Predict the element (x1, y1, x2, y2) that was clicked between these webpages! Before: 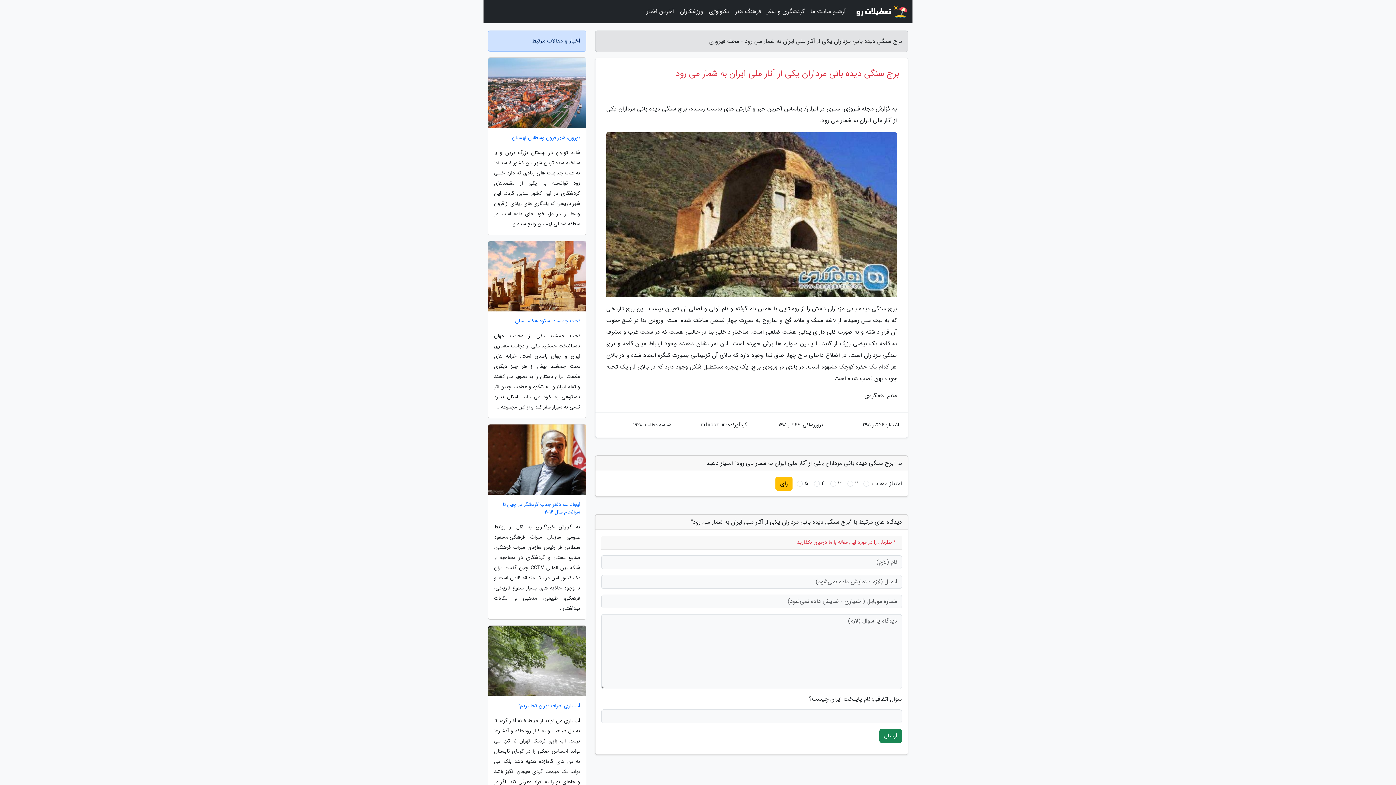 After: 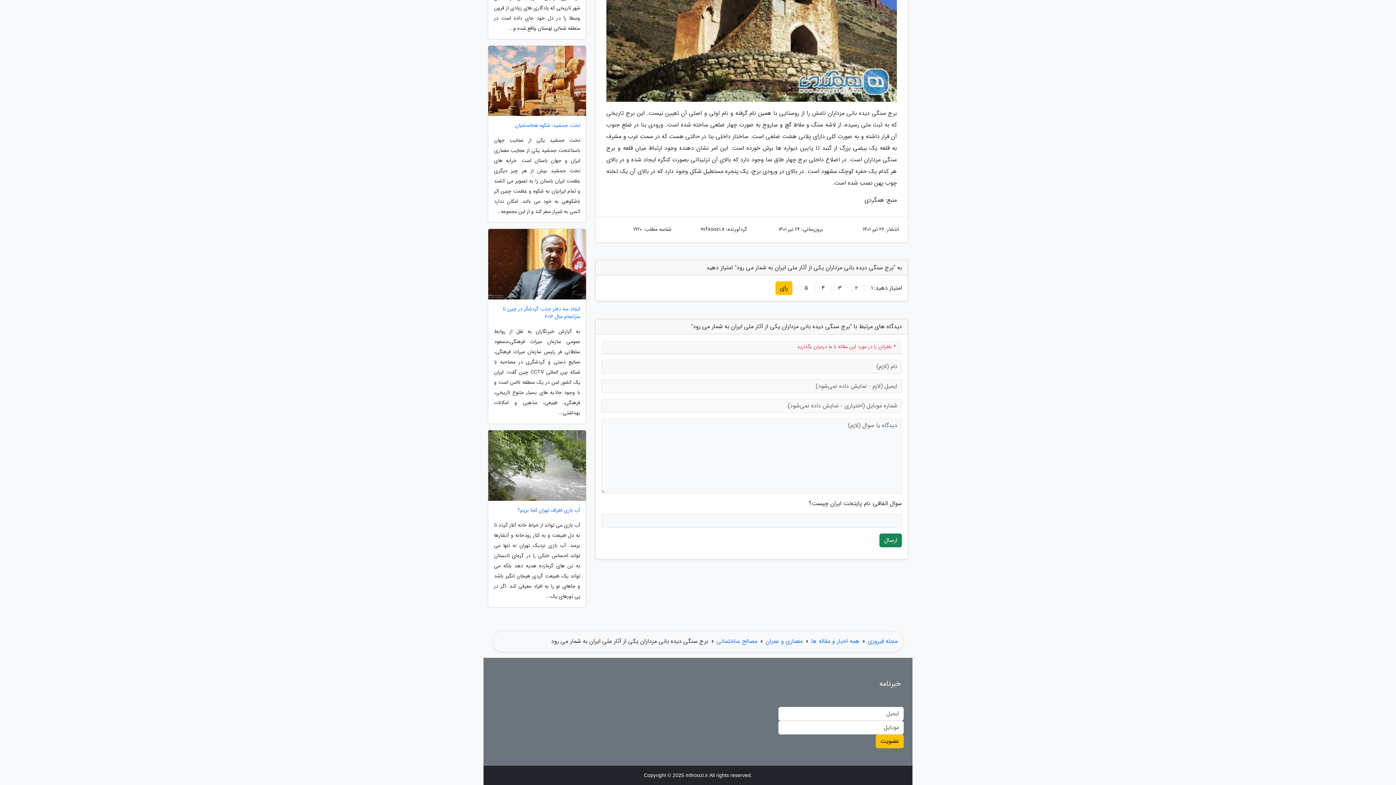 Action: label: رای bbox: (775, 477, 792, 490)